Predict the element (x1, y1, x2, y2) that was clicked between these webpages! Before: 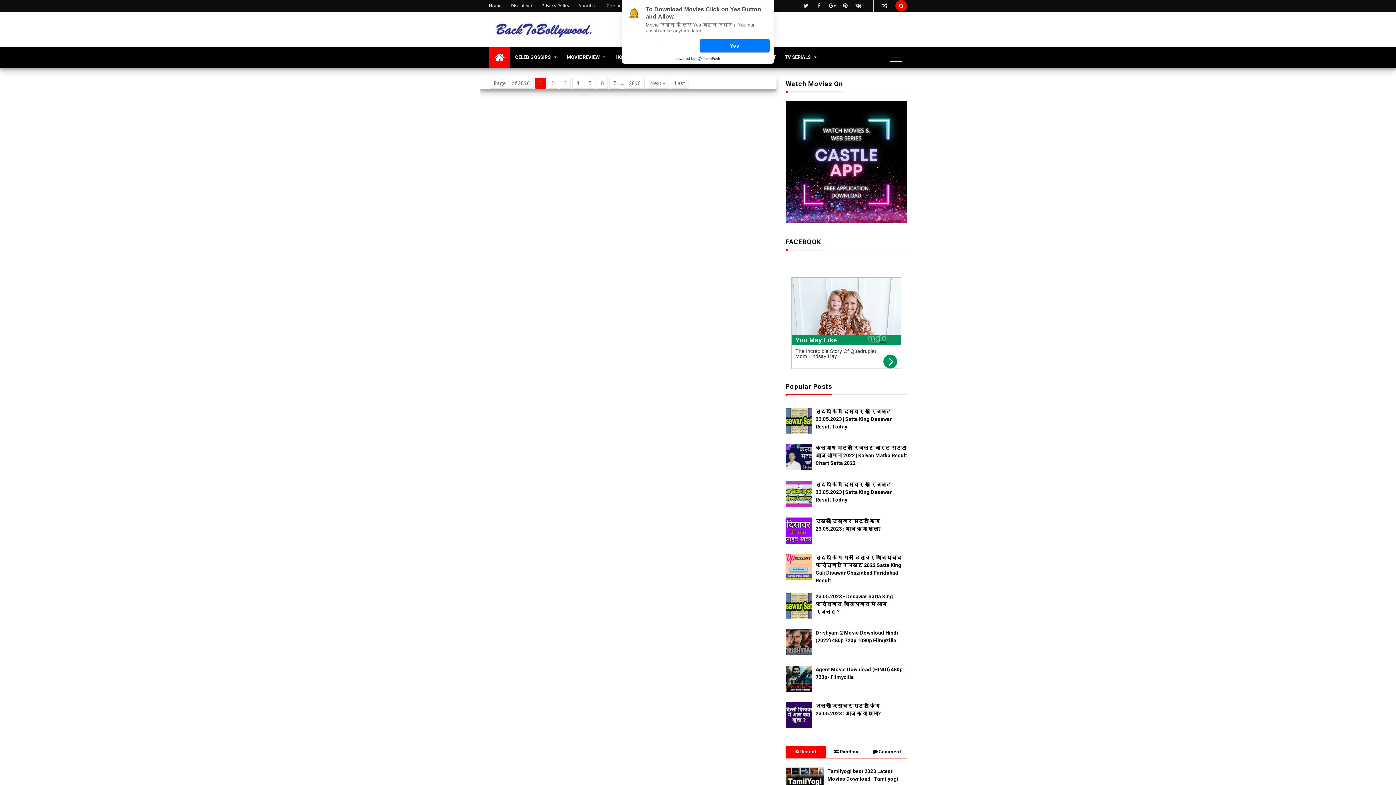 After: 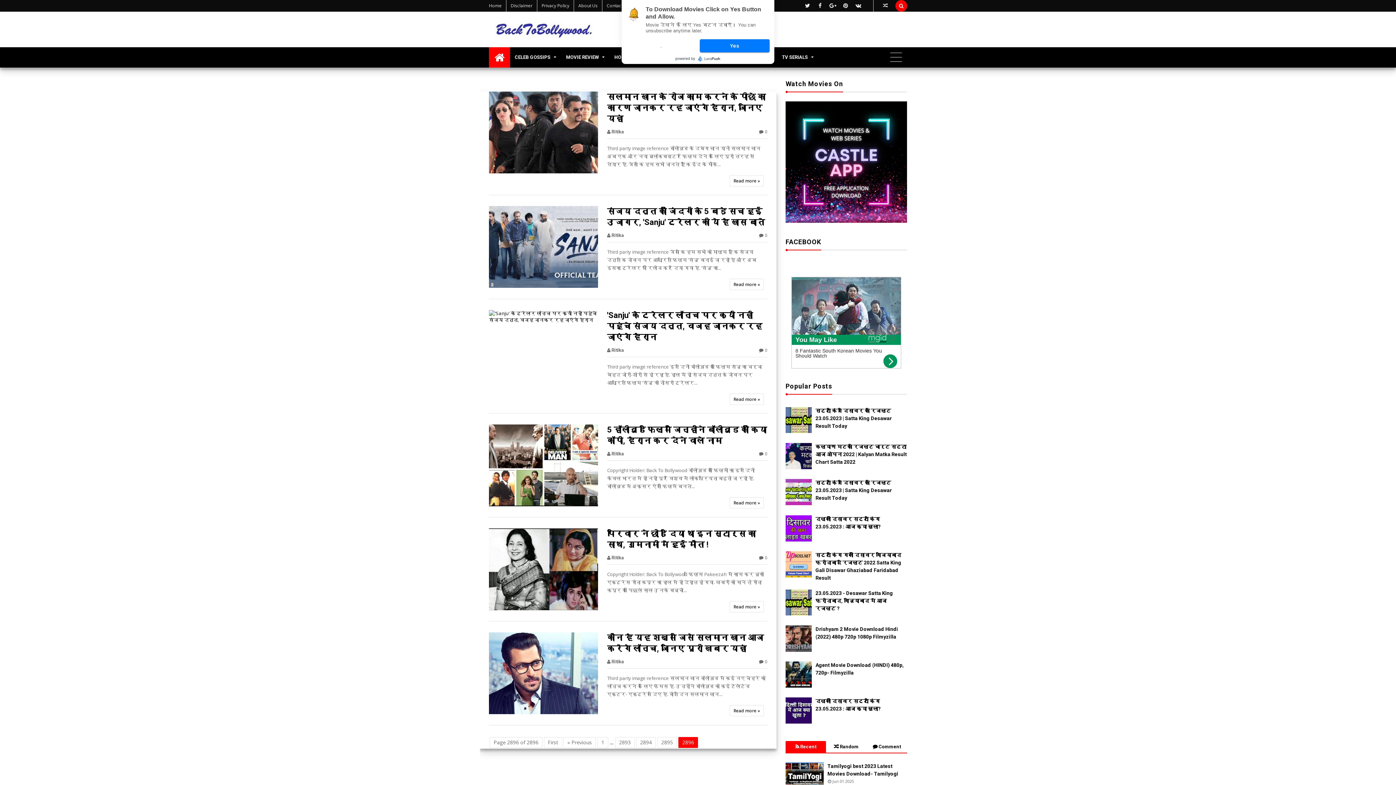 Action: label: Last bbox: (674, 79, 685, 86)